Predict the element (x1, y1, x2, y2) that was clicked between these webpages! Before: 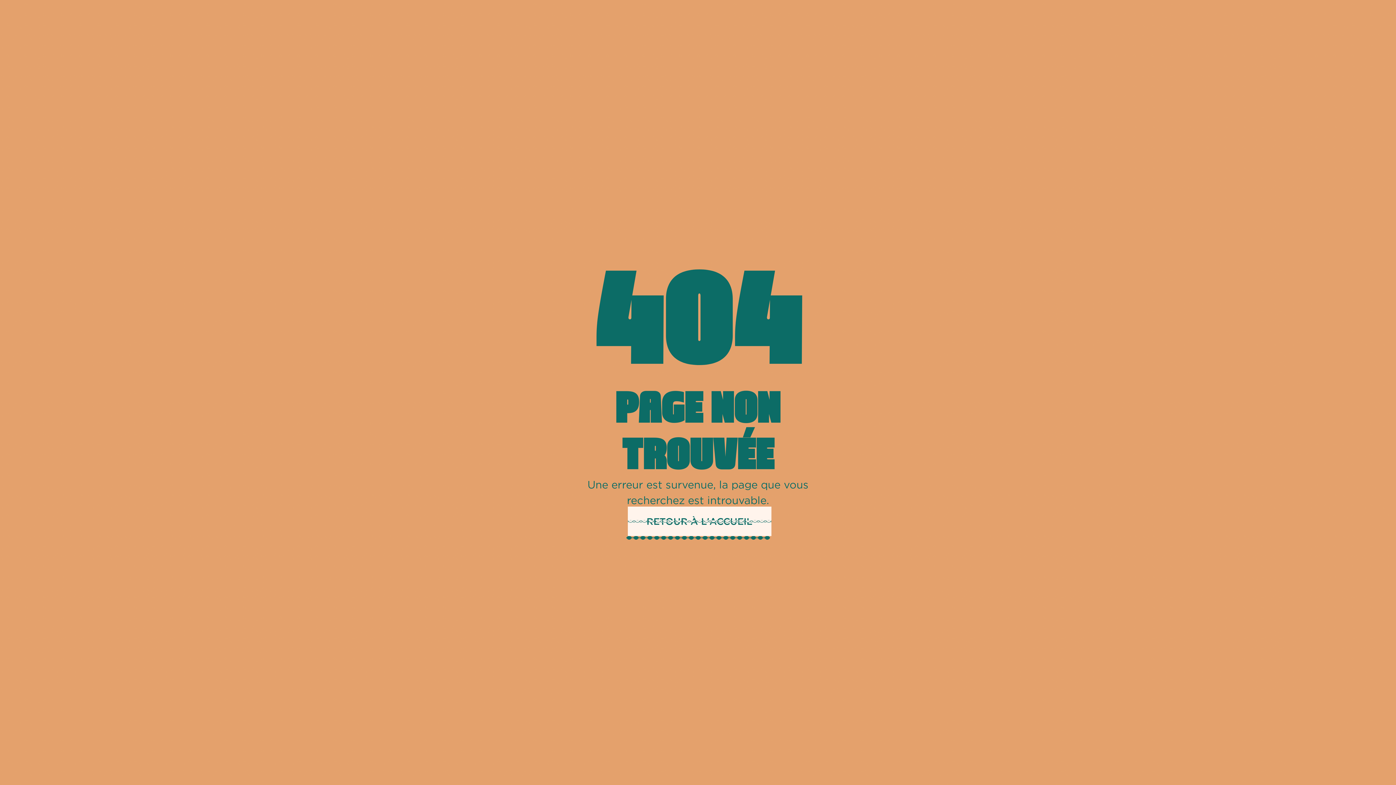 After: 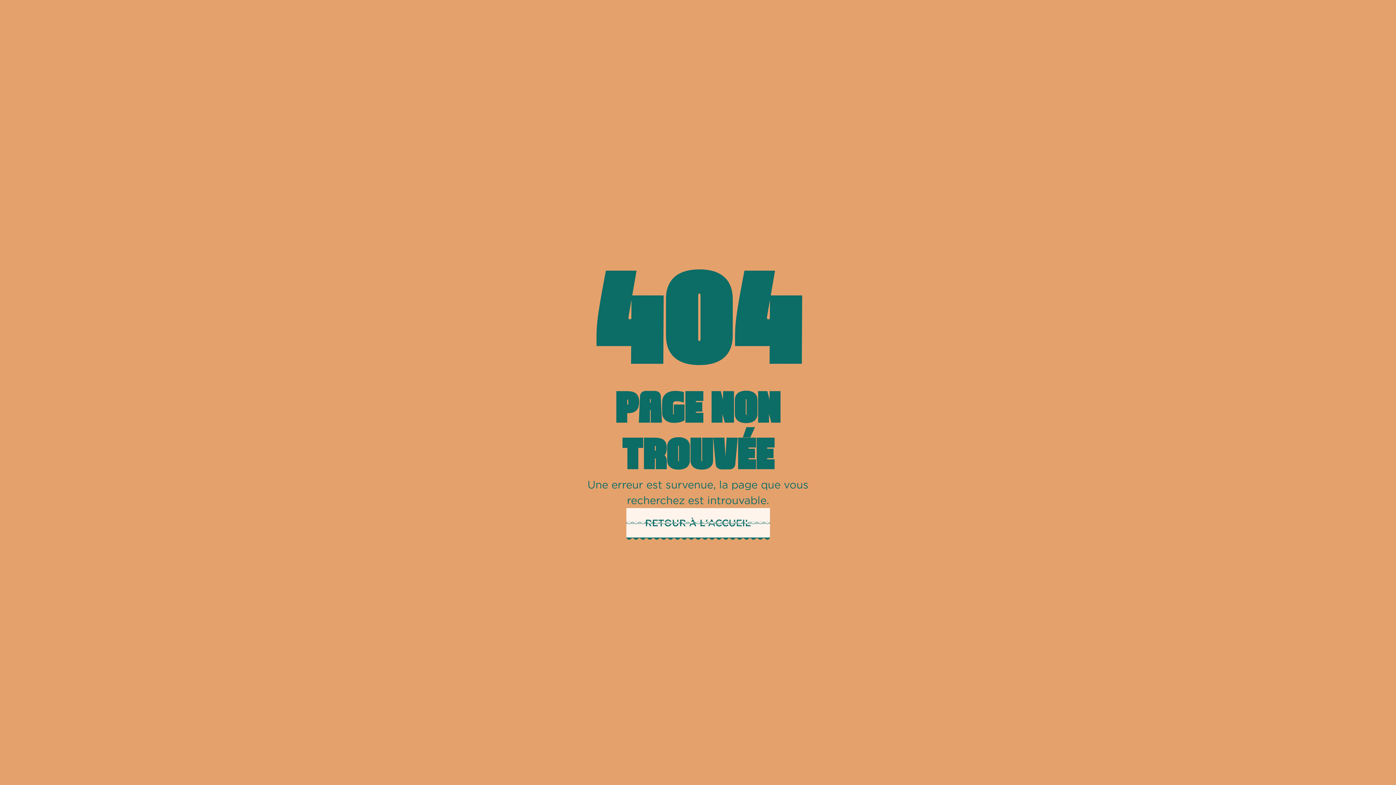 Action: bbox: (626, 508, 770, 537) label: RETOUR À L'ACCUEIL